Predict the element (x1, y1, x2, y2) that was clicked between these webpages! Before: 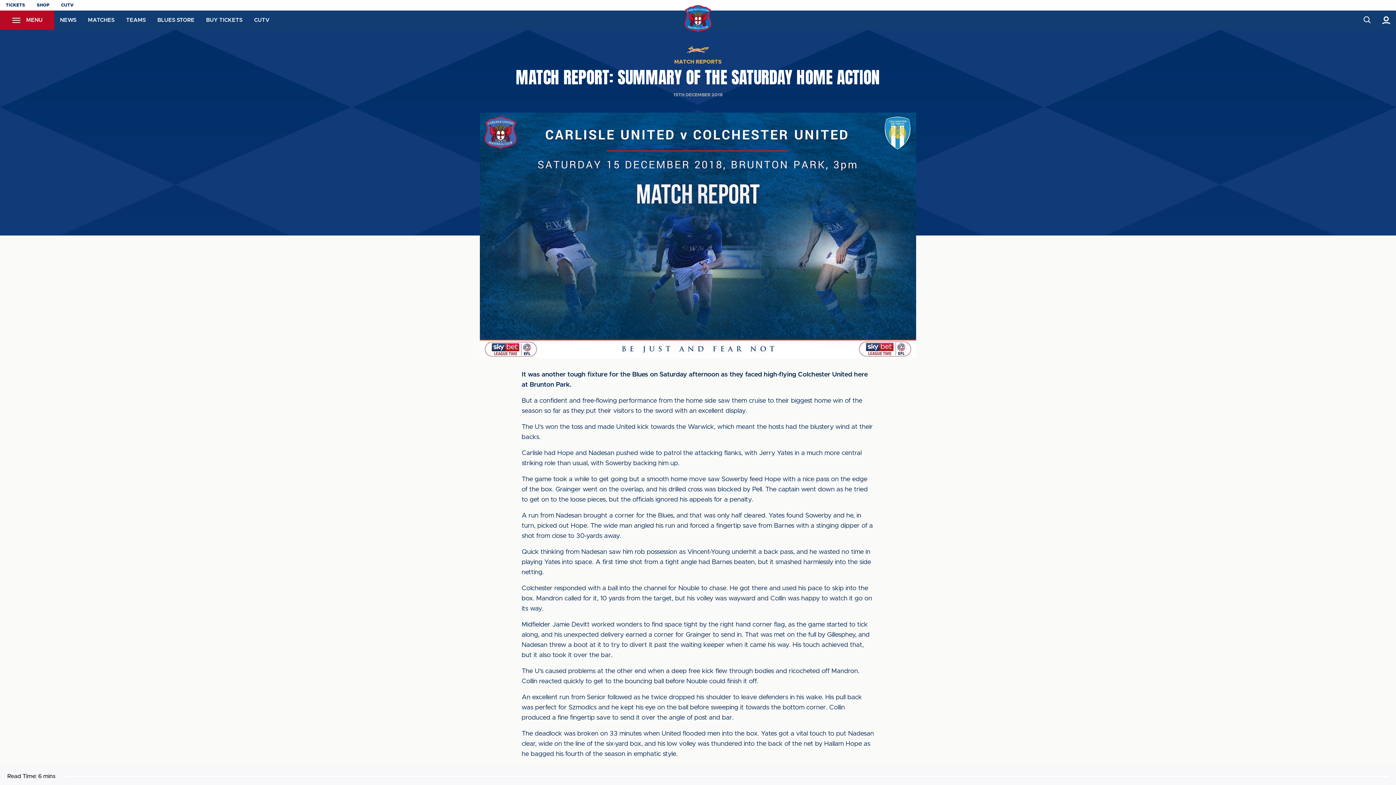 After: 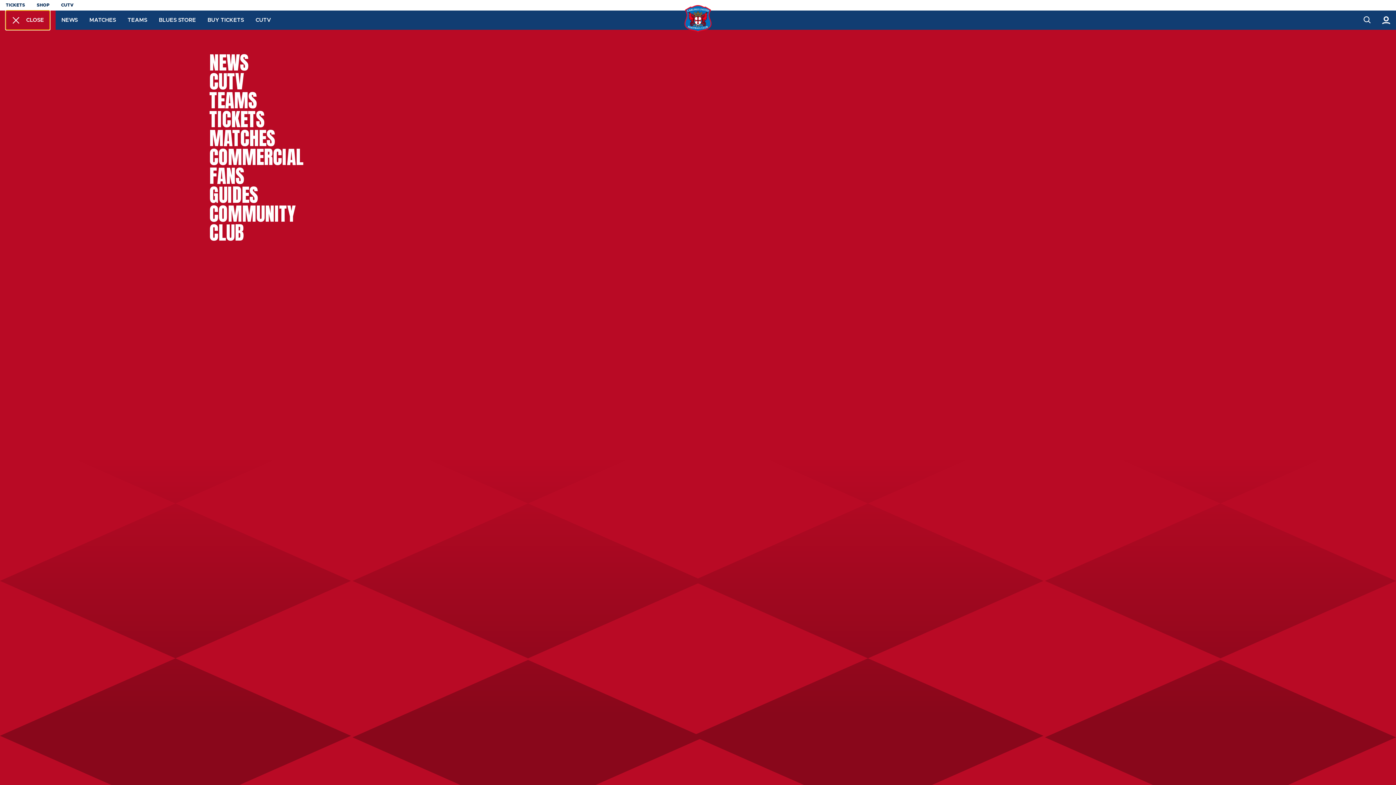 Action: label: Toggle site navigation bbox: (5, 10, 48, 29)